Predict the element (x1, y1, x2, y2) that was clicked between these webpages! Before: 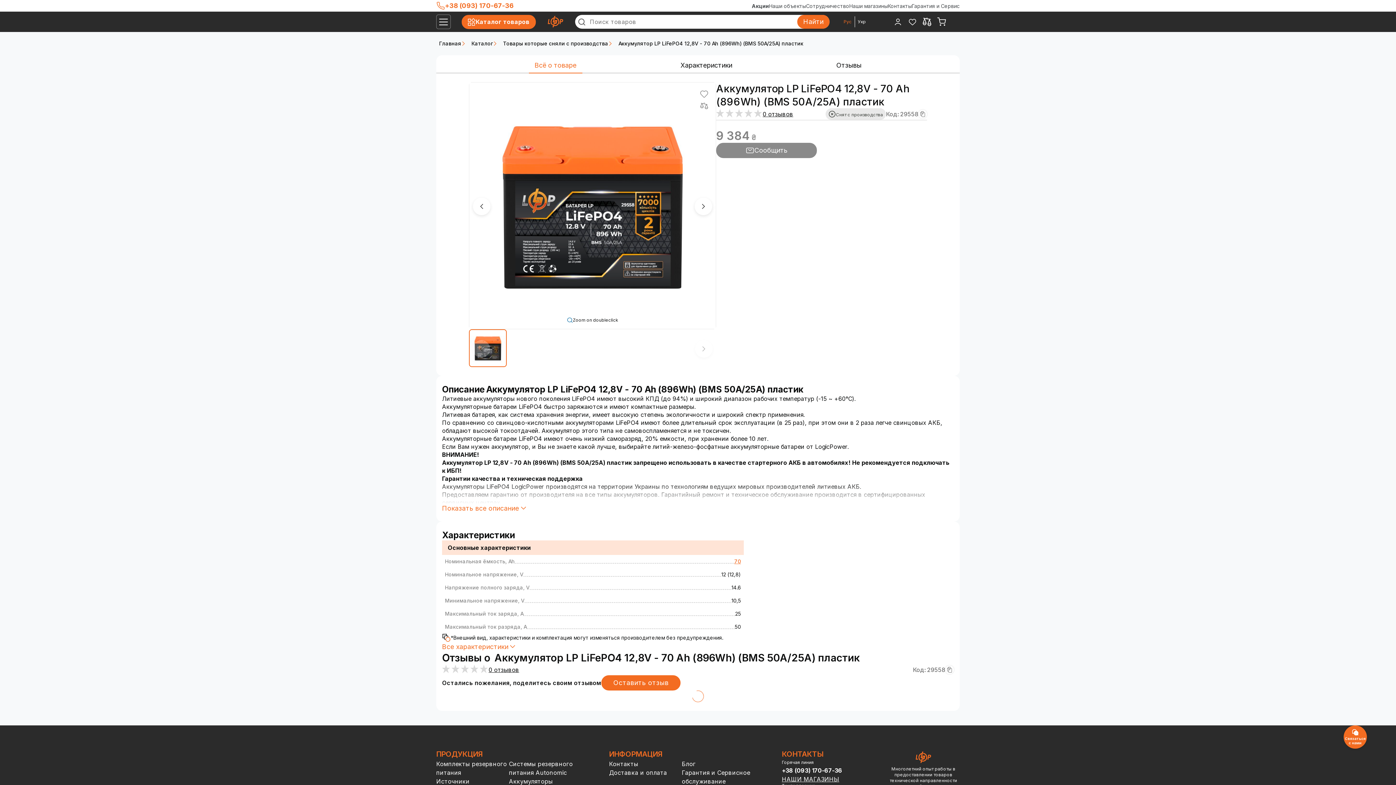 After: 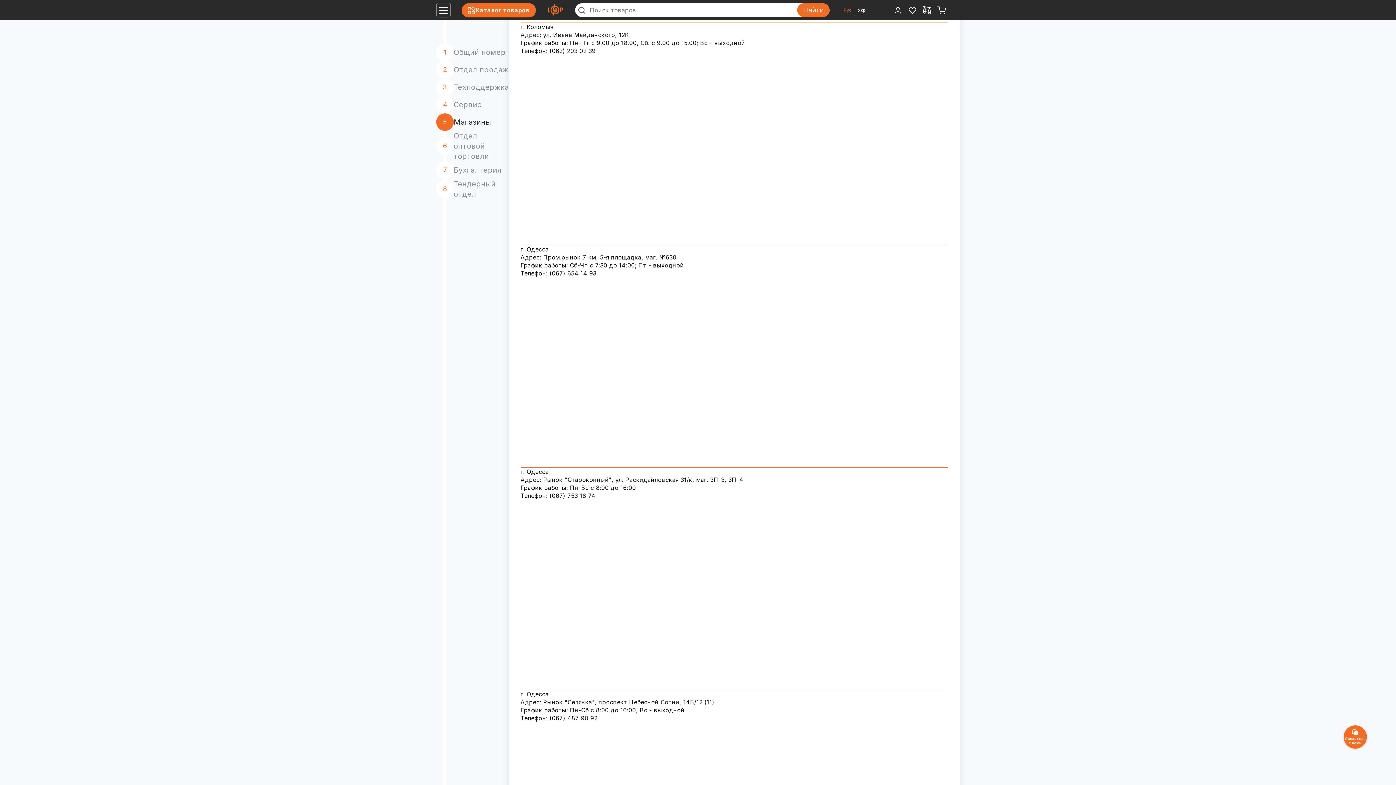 Action: label: Наши магазины bbox: (849, 2, 888, 9)